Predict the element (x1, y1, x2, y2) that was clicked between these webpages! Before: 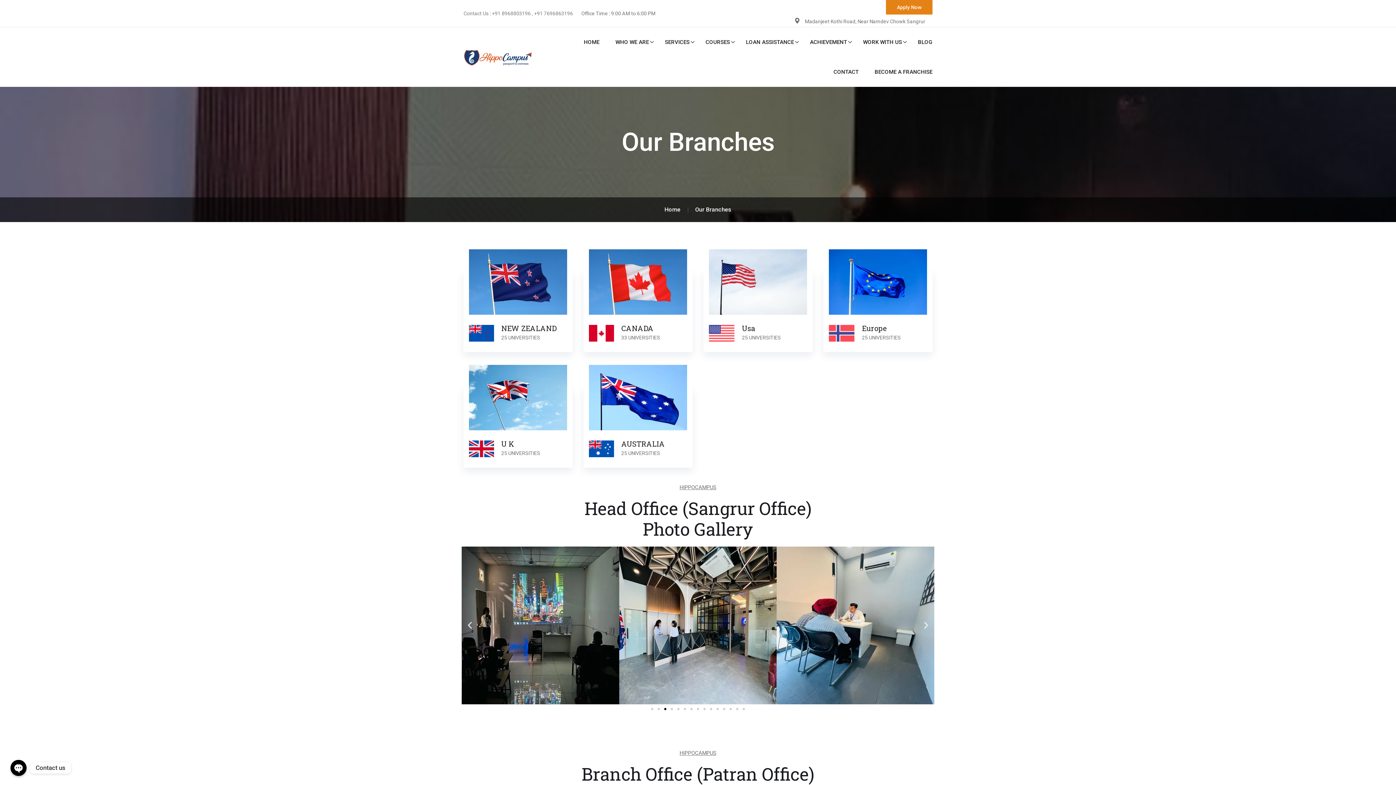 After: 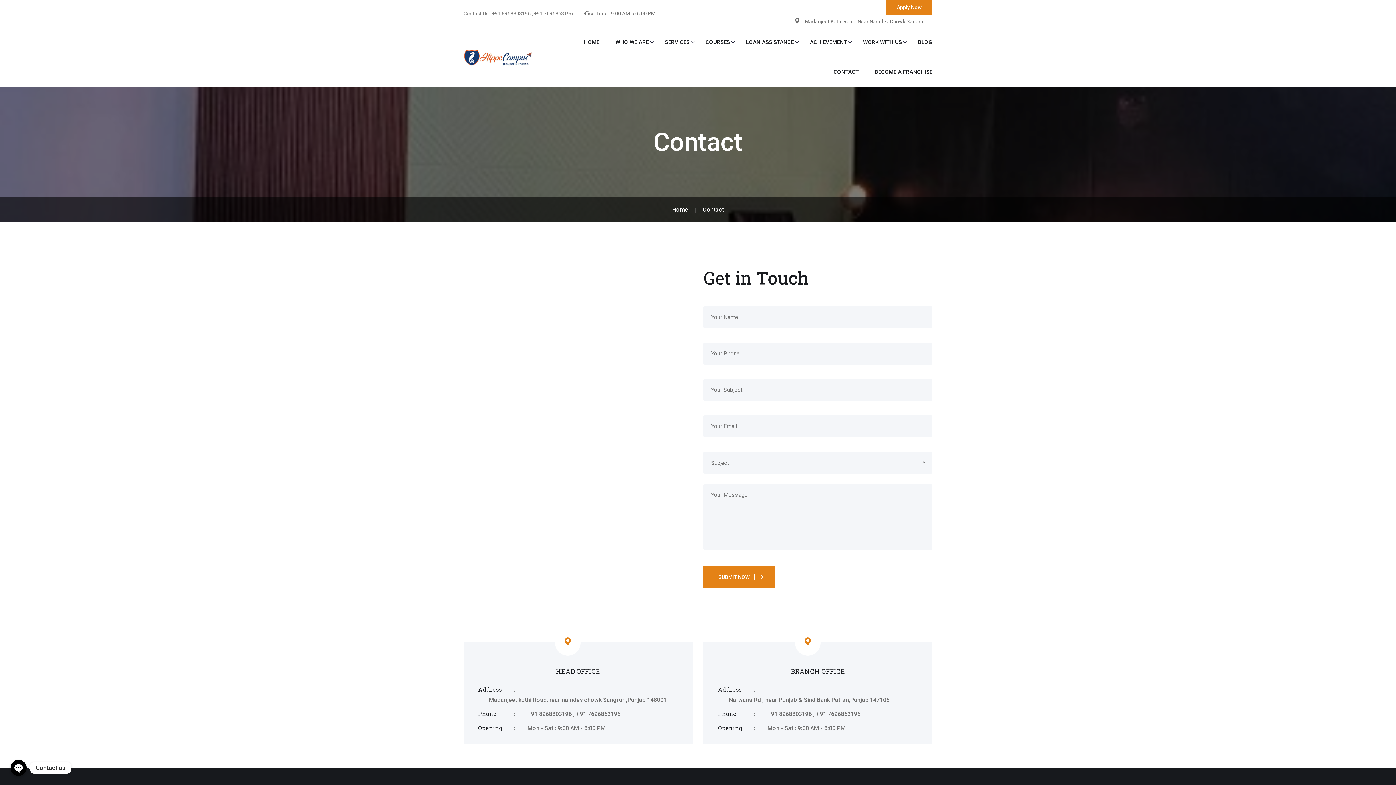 Action: bbox: (833, 57, 858, 87) label: CONTACT